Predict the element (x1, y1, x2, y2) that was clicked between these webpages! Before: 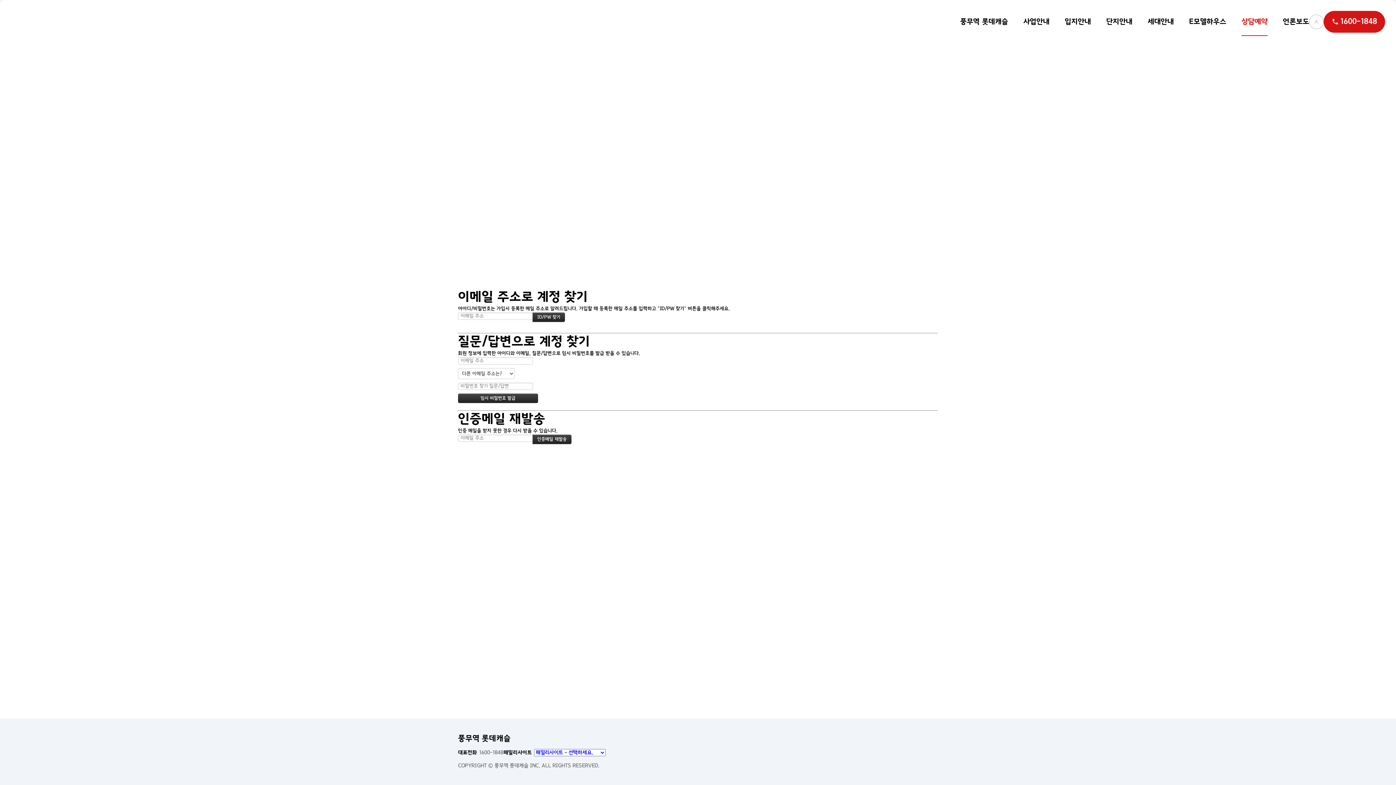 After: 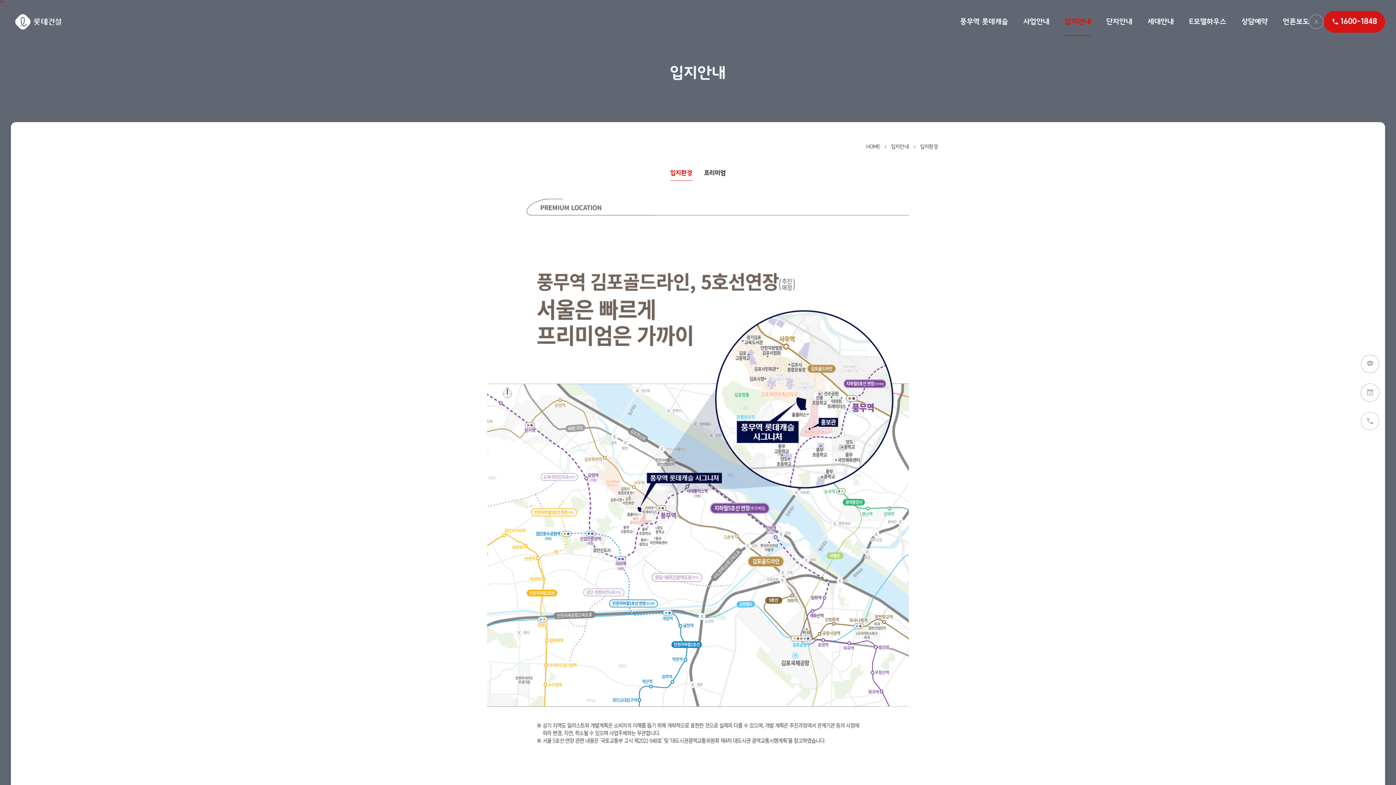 Action: label: 입지안내 bbox: (1065, 7, 1091, 36)